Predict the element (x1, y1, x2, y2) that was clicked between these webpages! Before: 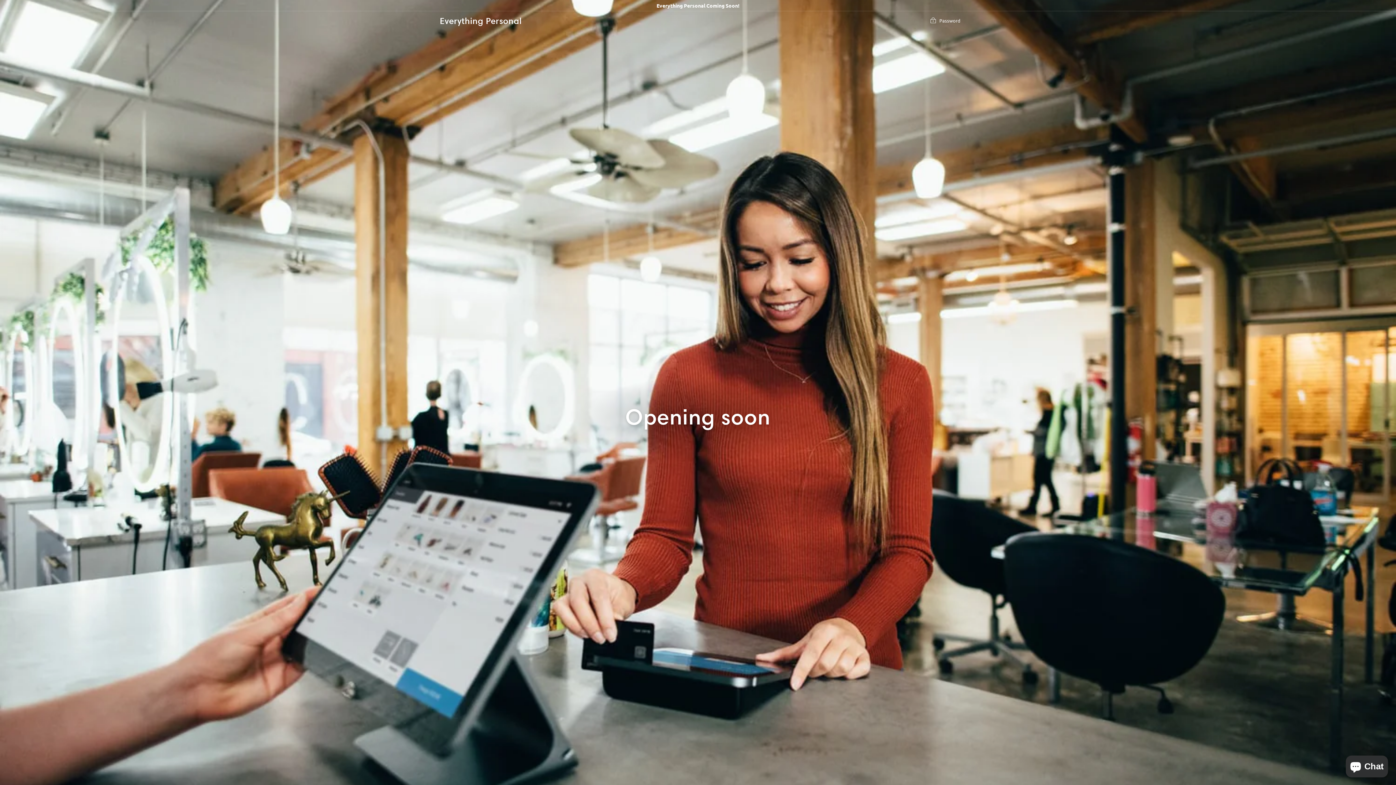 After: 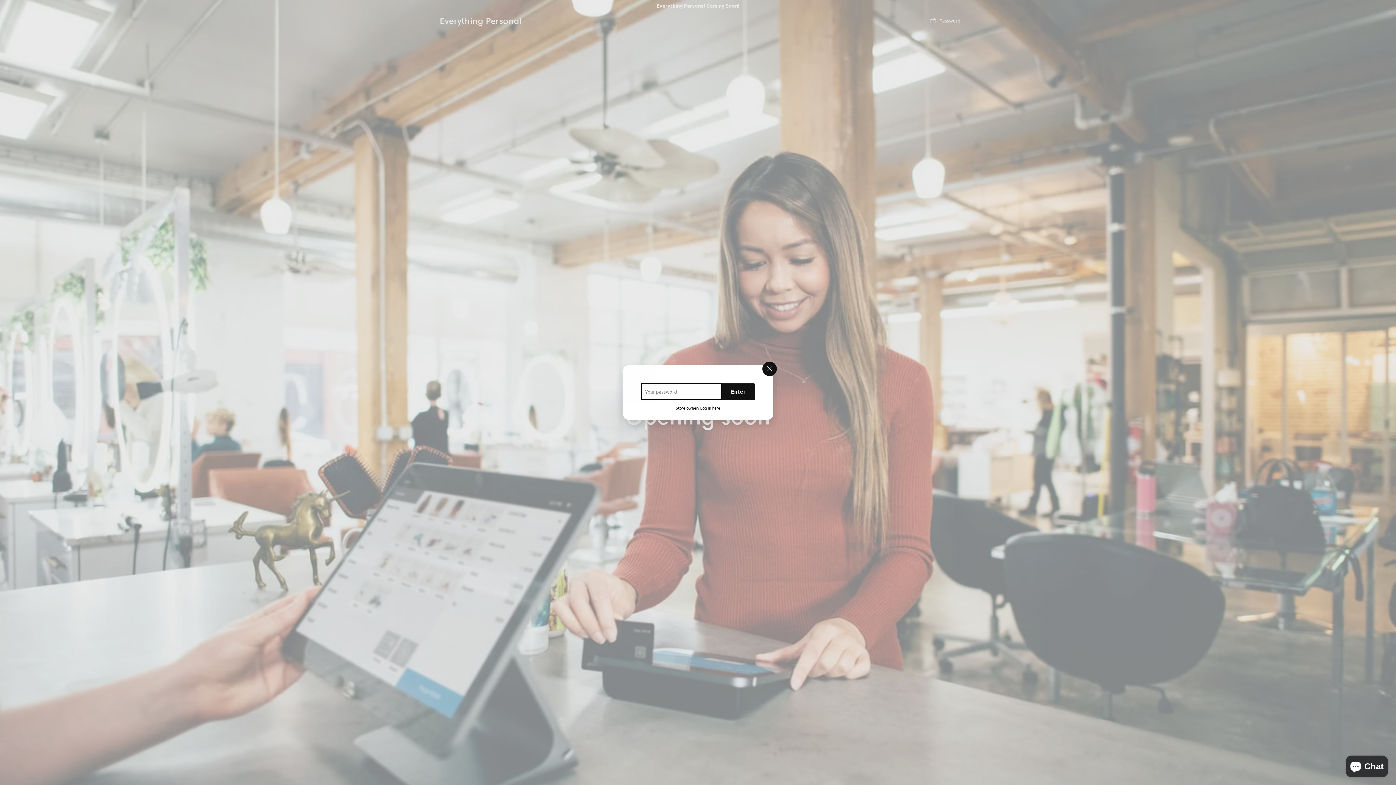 Action: bbox: (929, 17, 960, 24) label:  Password